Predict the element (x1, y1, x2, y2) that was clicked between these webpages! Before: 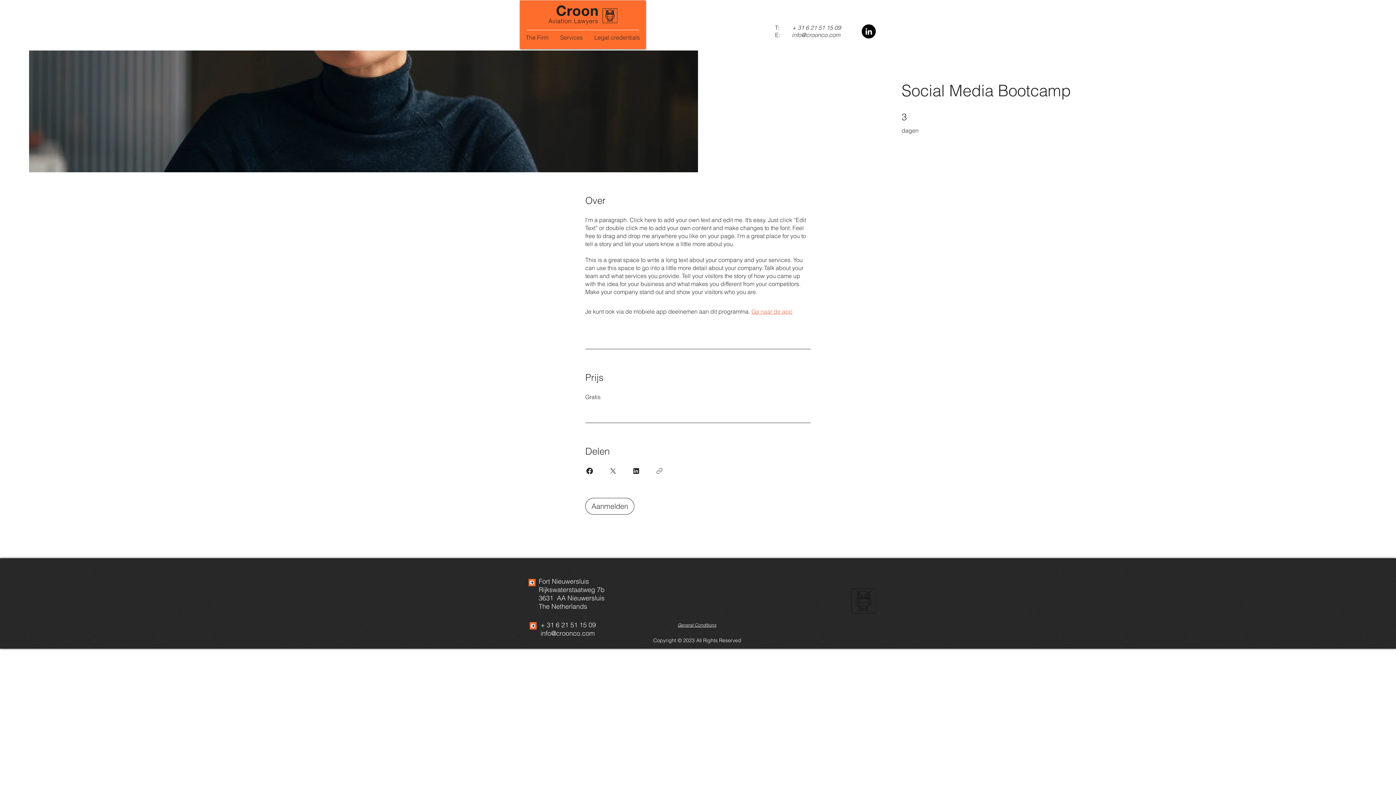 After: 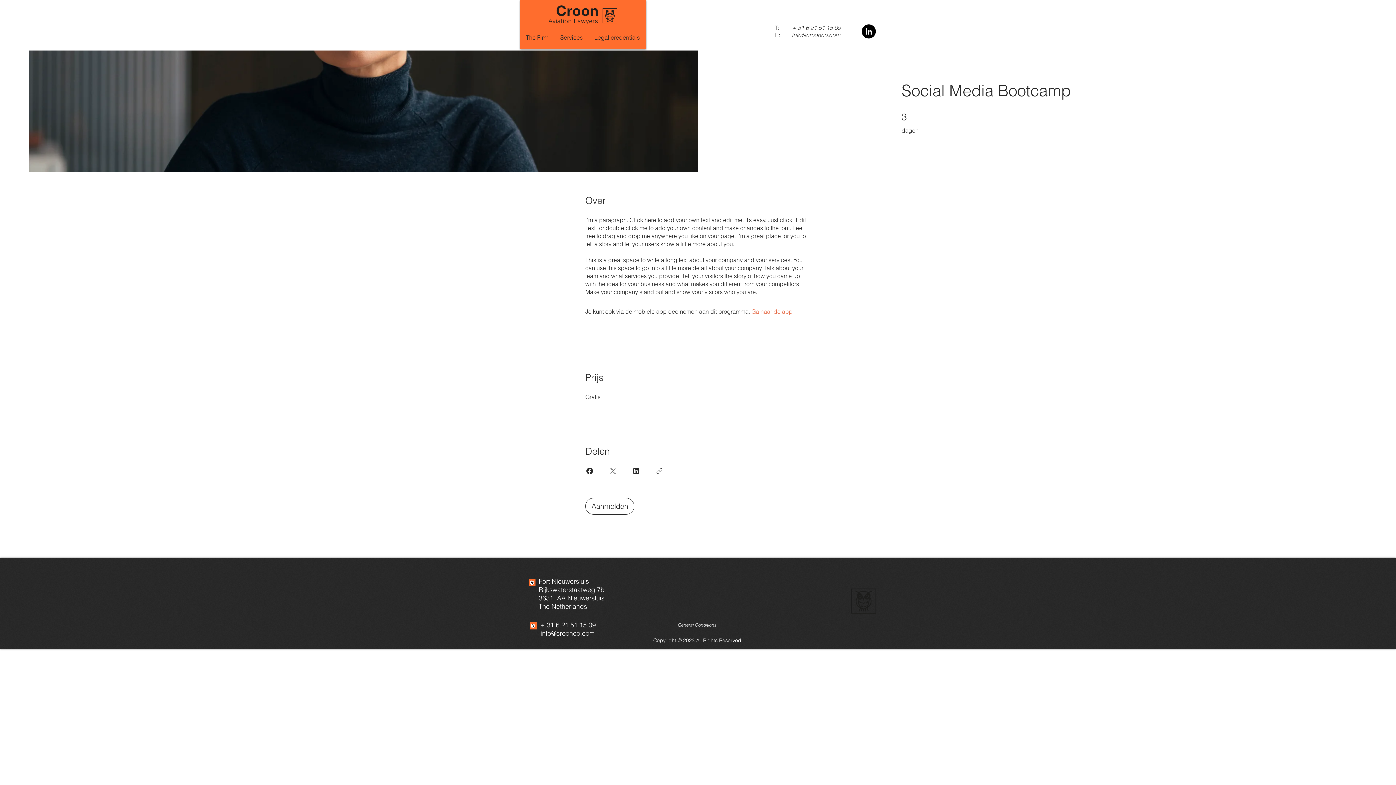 Action: label: Share on X bbox: (608, 466, 617, 475)